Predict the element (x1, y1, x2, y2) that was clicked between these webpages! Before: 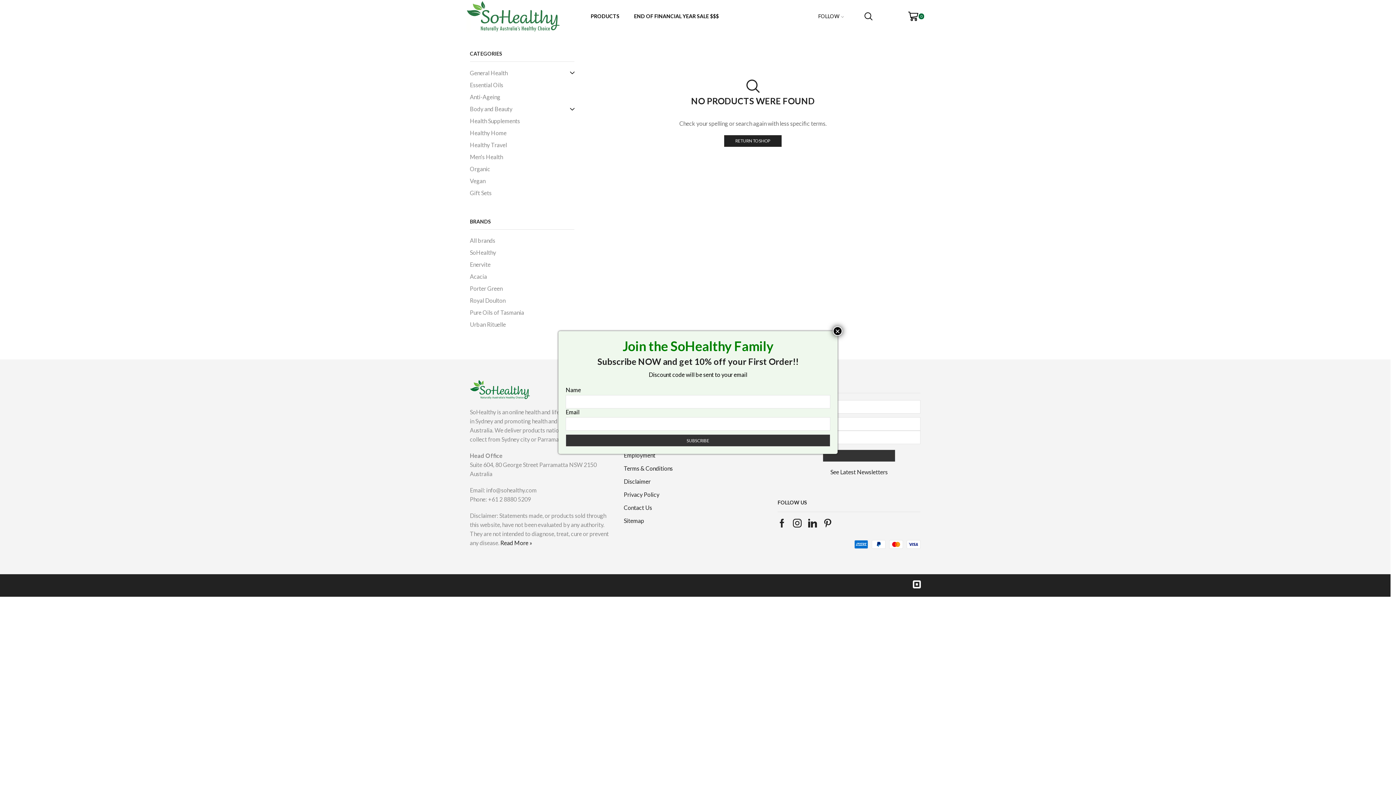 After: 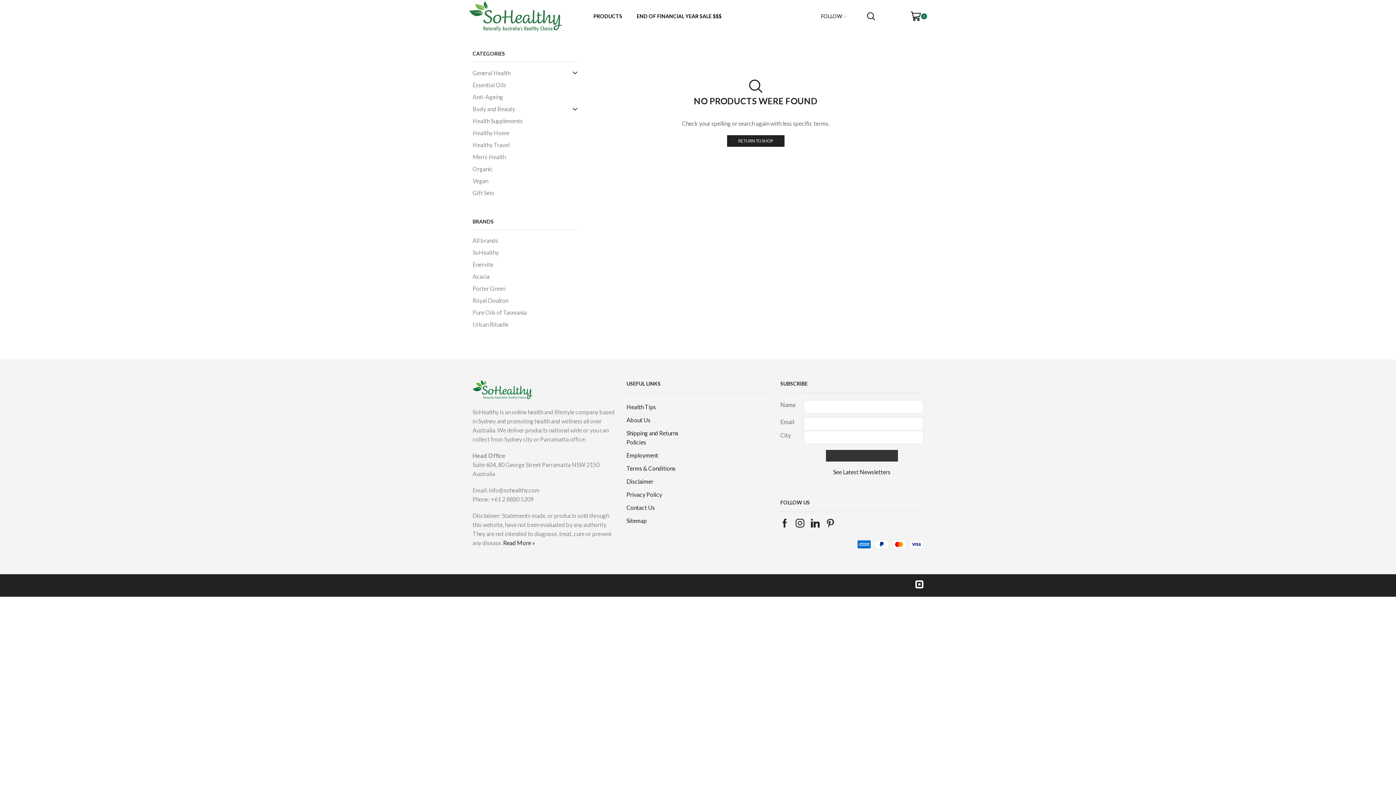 Action: label: Close bbox: (833, 326, 842, 335)